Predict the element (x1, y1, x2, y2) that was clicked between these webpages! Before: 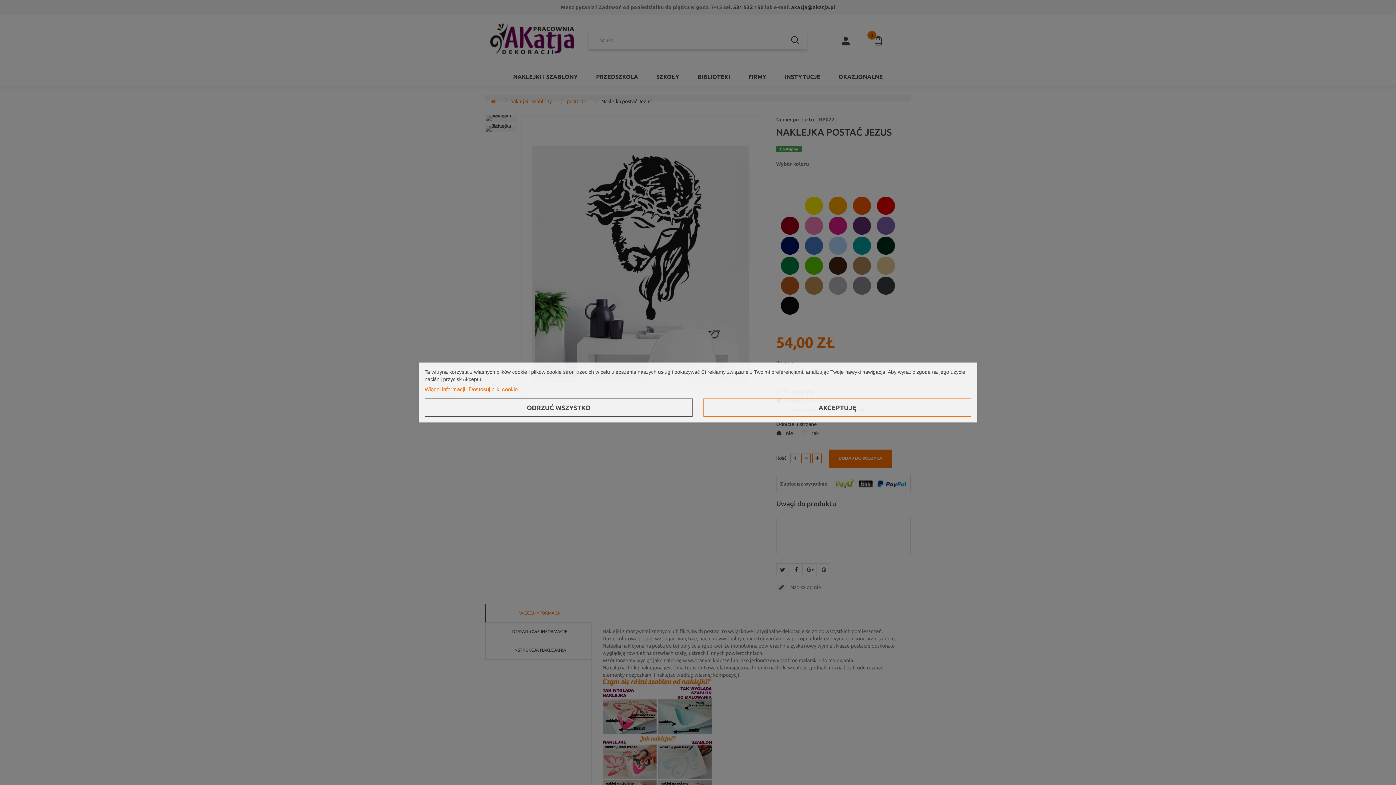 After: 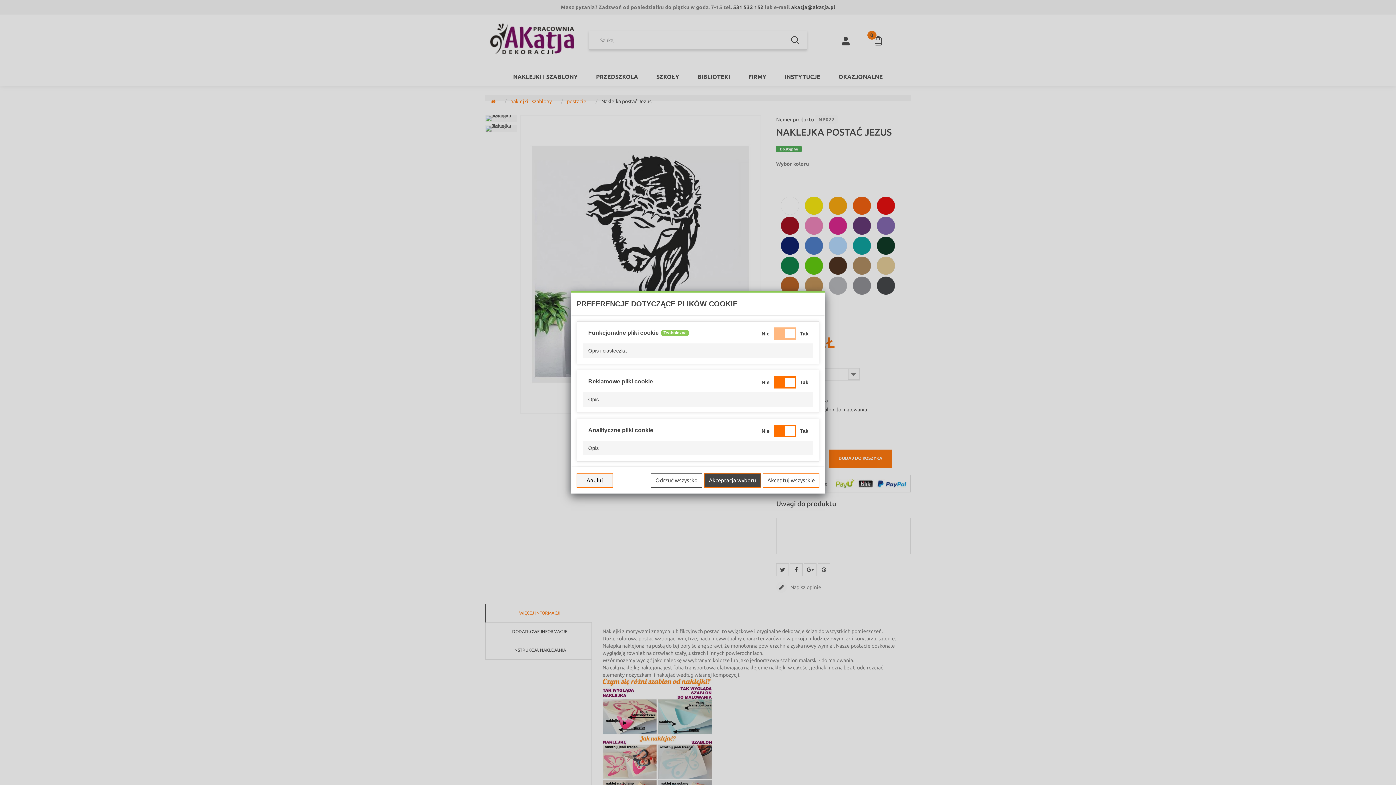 Action: bbox: (469, 386, 517, 392) label: Dostosuj pliki cookie